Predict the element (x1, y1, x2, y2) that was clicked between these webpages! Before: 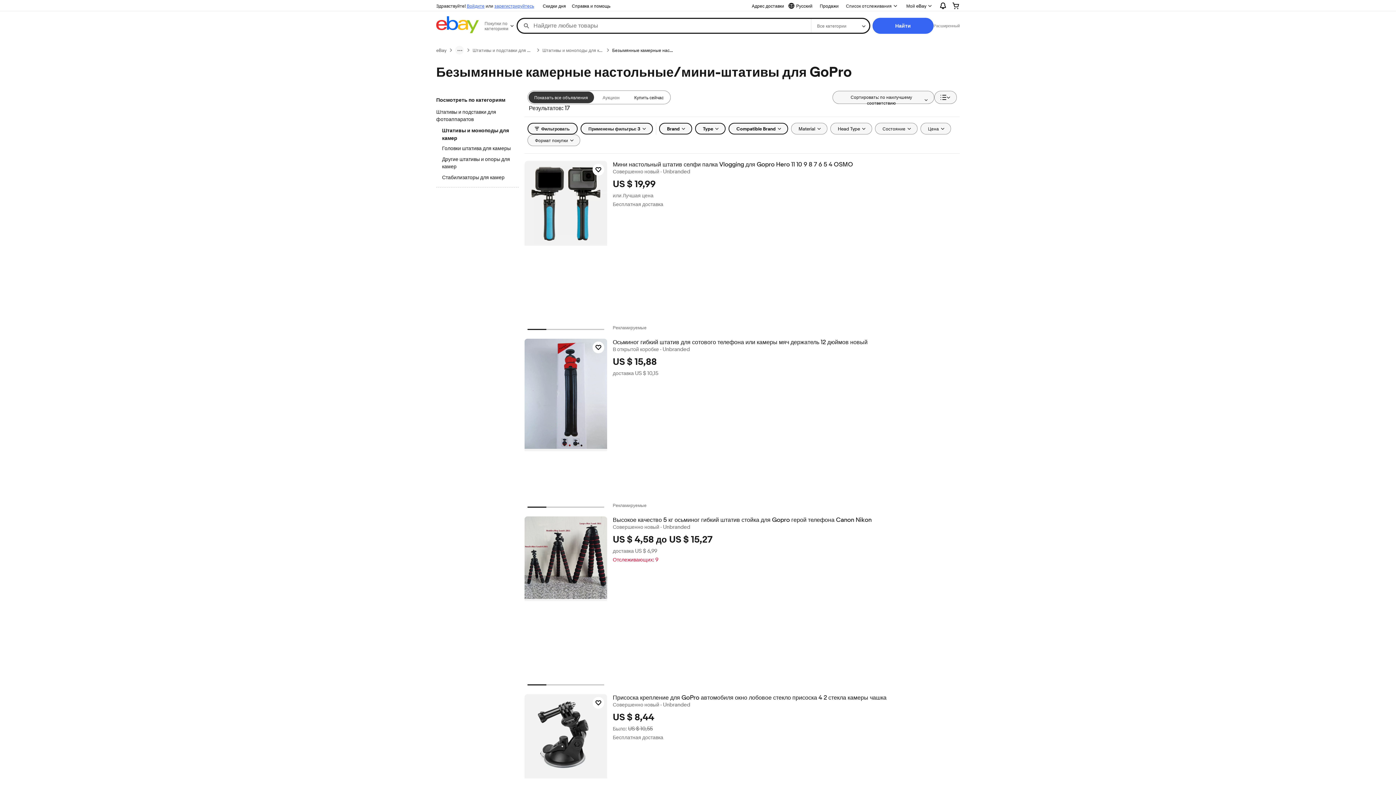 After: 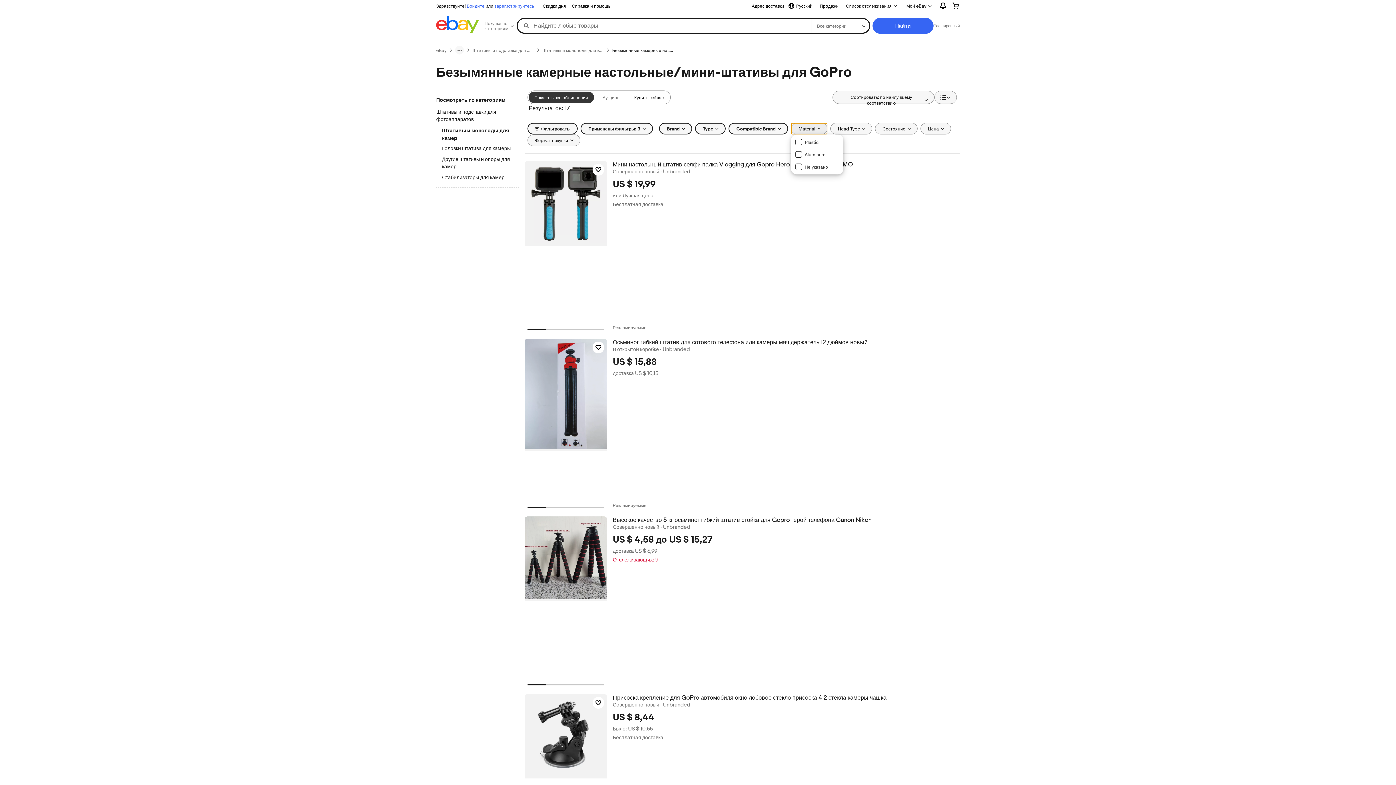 Action: label: Material bbox: (791, 122, 827, 134)